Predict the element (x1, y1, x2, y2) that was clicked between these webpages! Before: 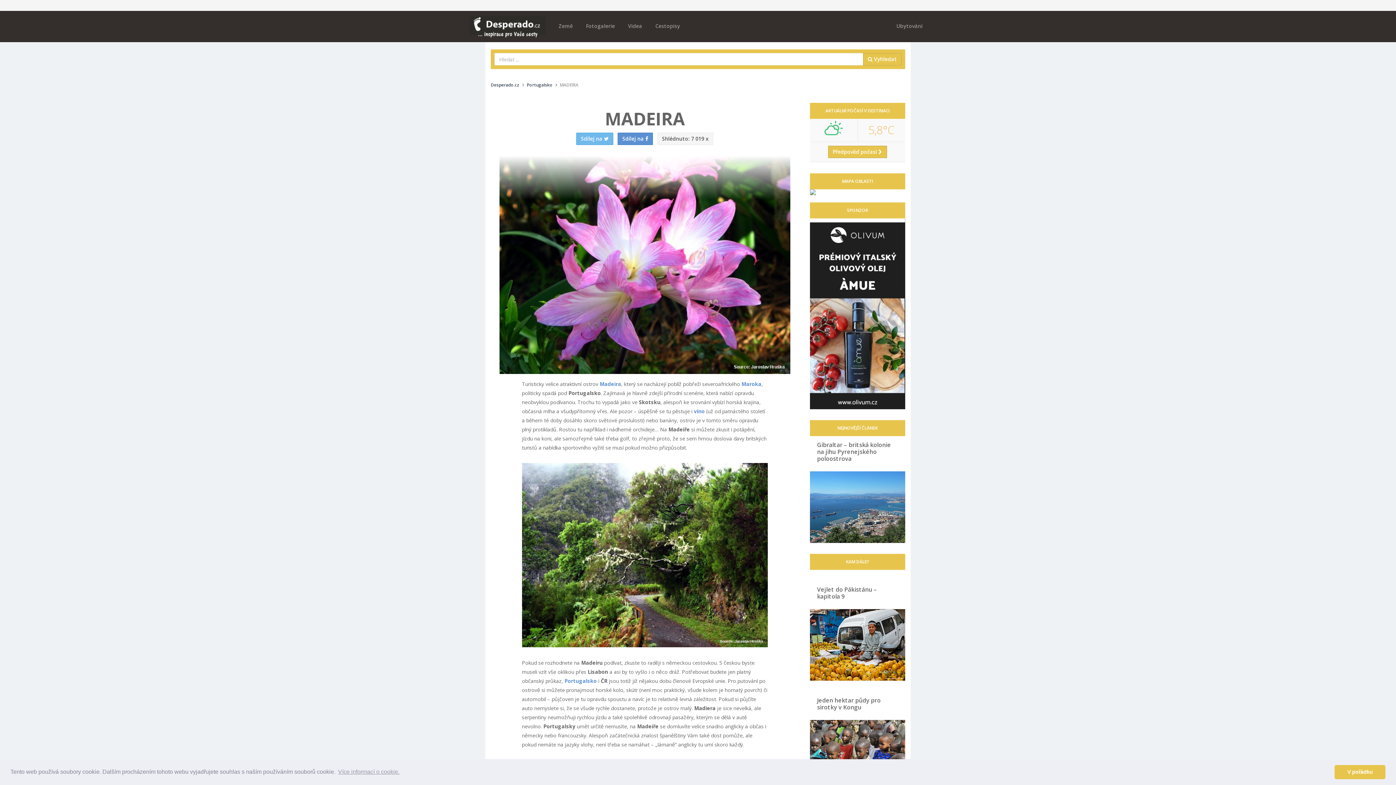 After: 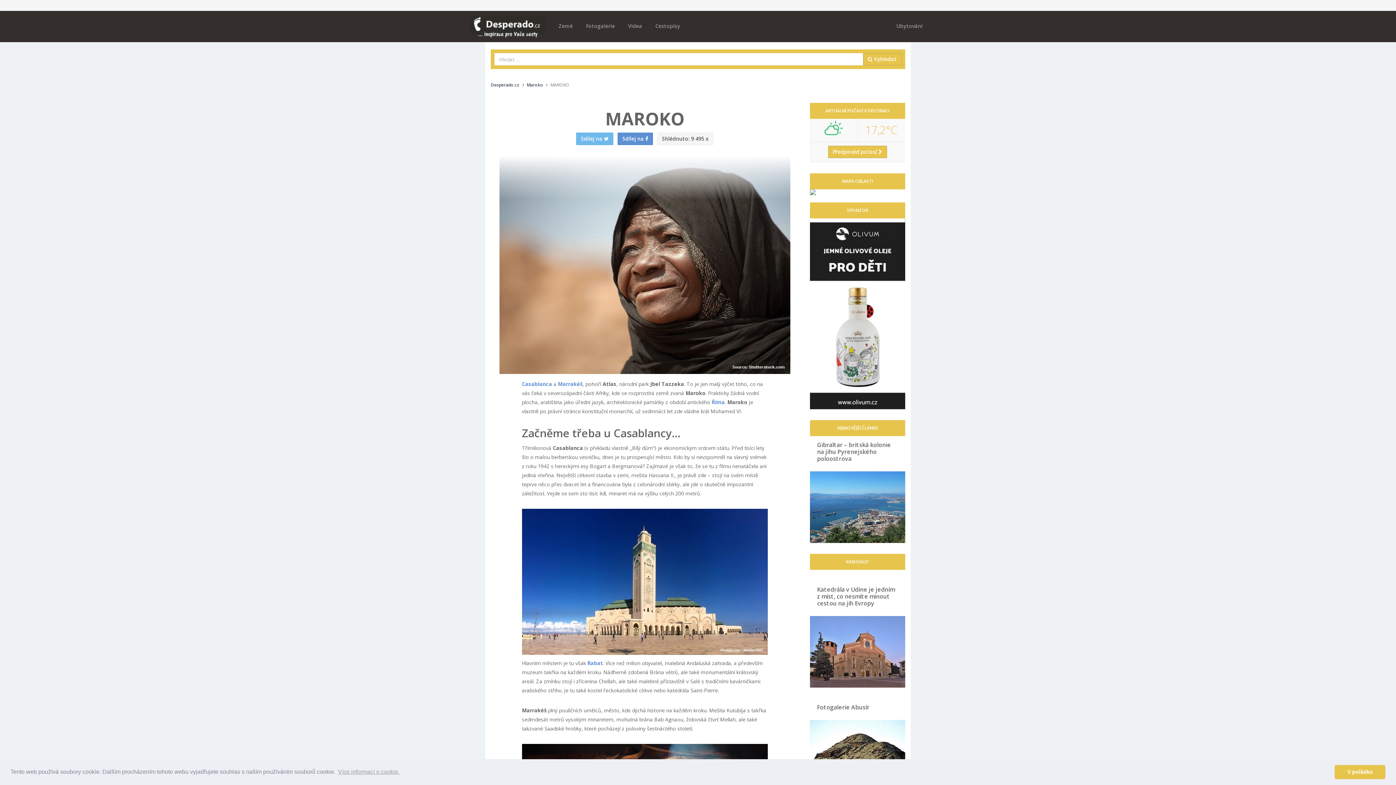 Action: bbox: (741, 380, 761, 387) label: Maroka